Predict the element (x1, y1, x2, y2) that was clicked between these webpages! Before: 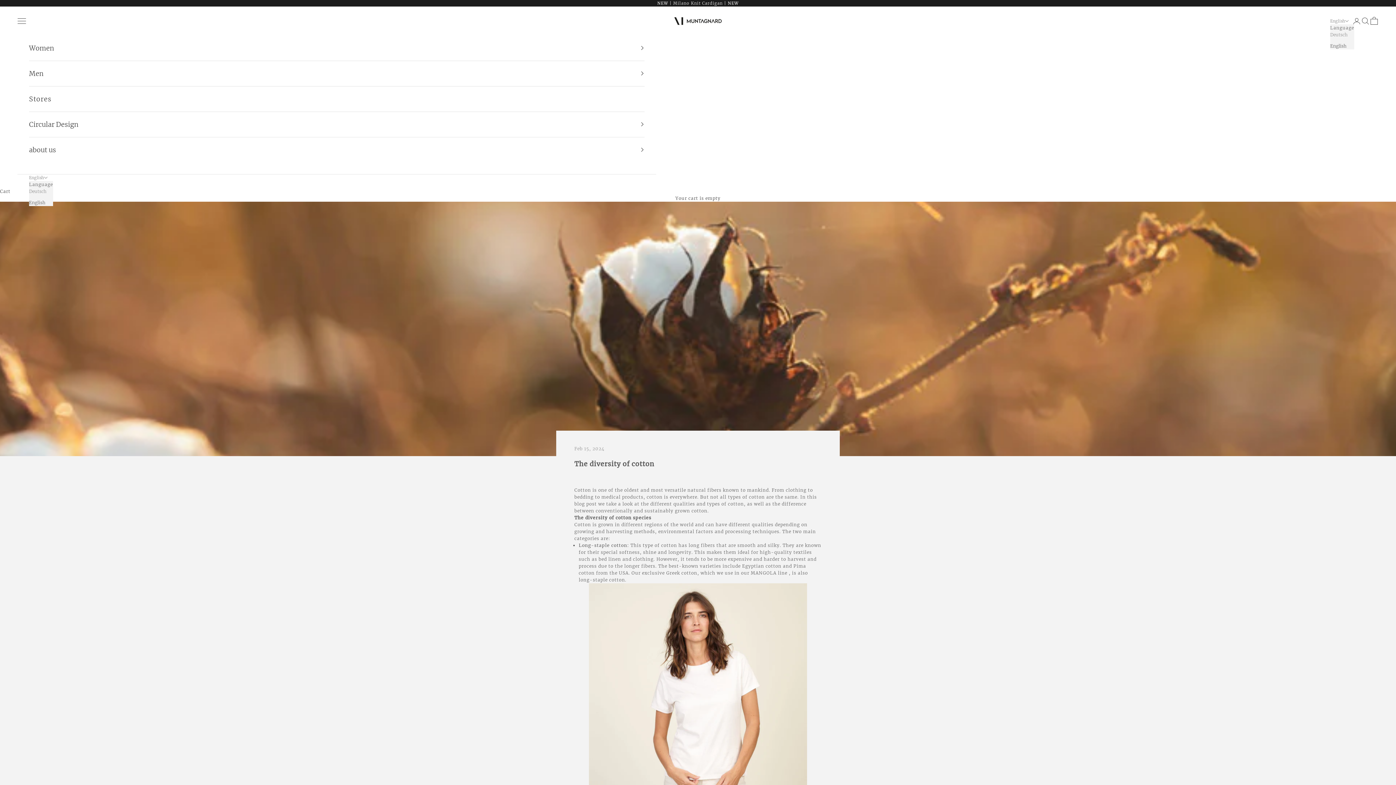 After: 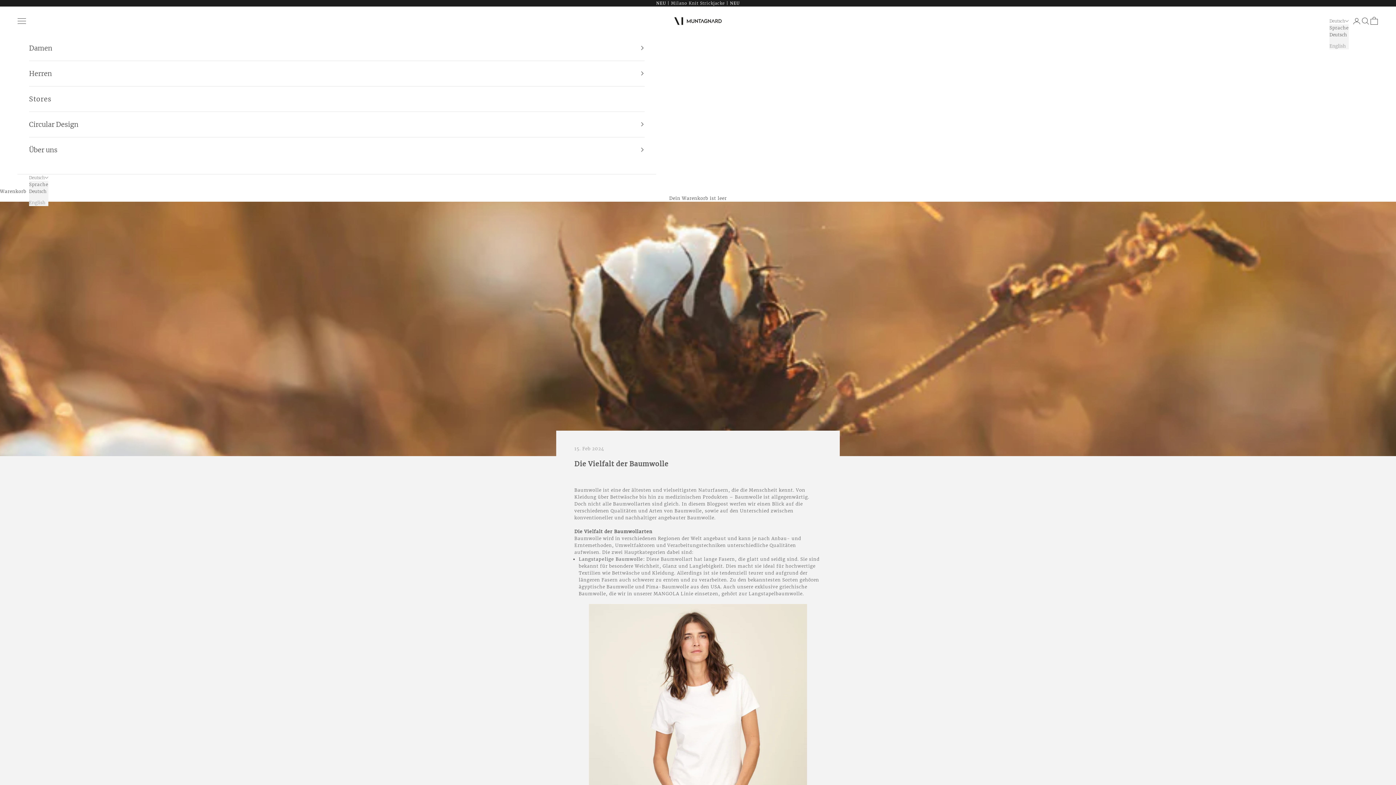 Action: label: Deutsch bbox: (29, 187, 52, 194)